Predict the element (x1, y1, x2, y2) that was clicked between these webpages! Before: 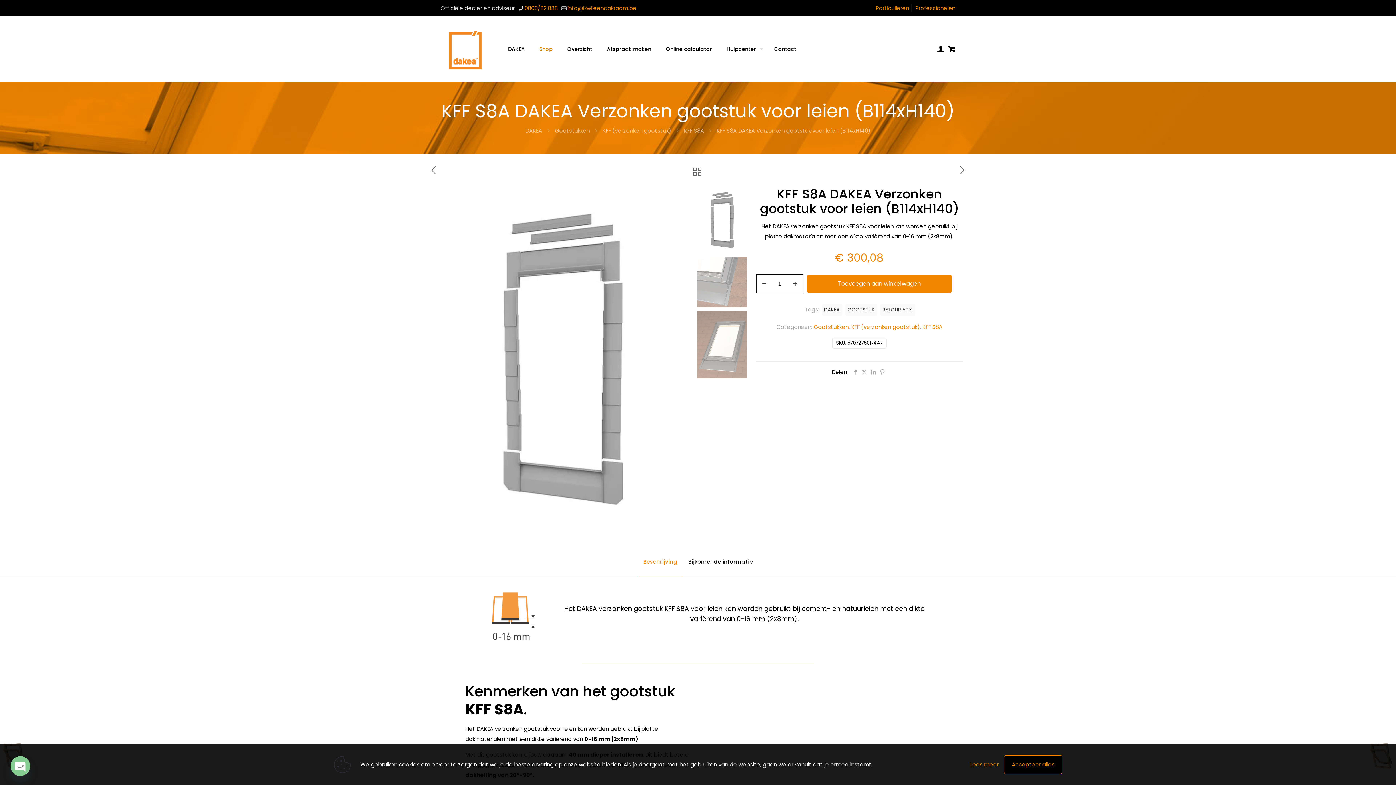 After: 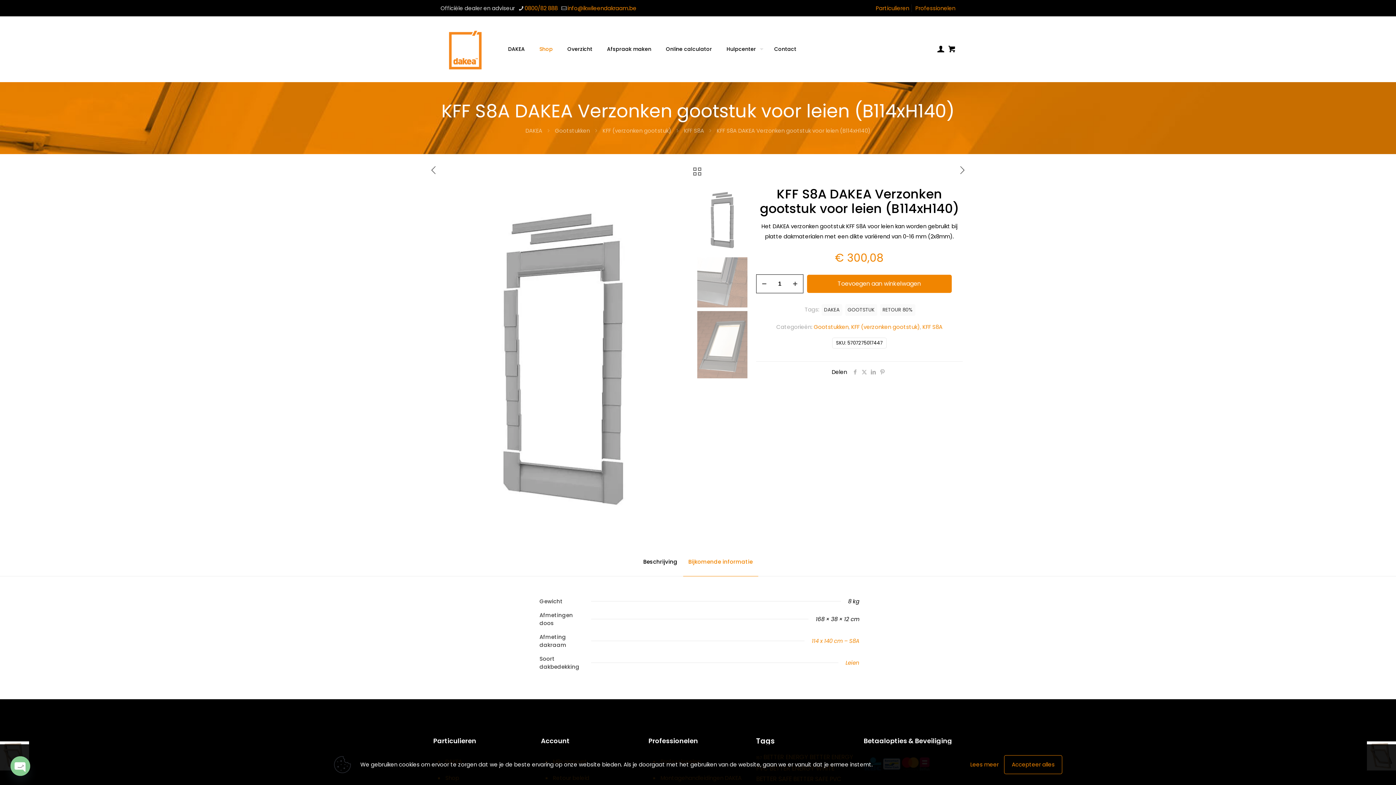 Action: bbox: (683, 548, 758, 576) label: Bijkomende informatie